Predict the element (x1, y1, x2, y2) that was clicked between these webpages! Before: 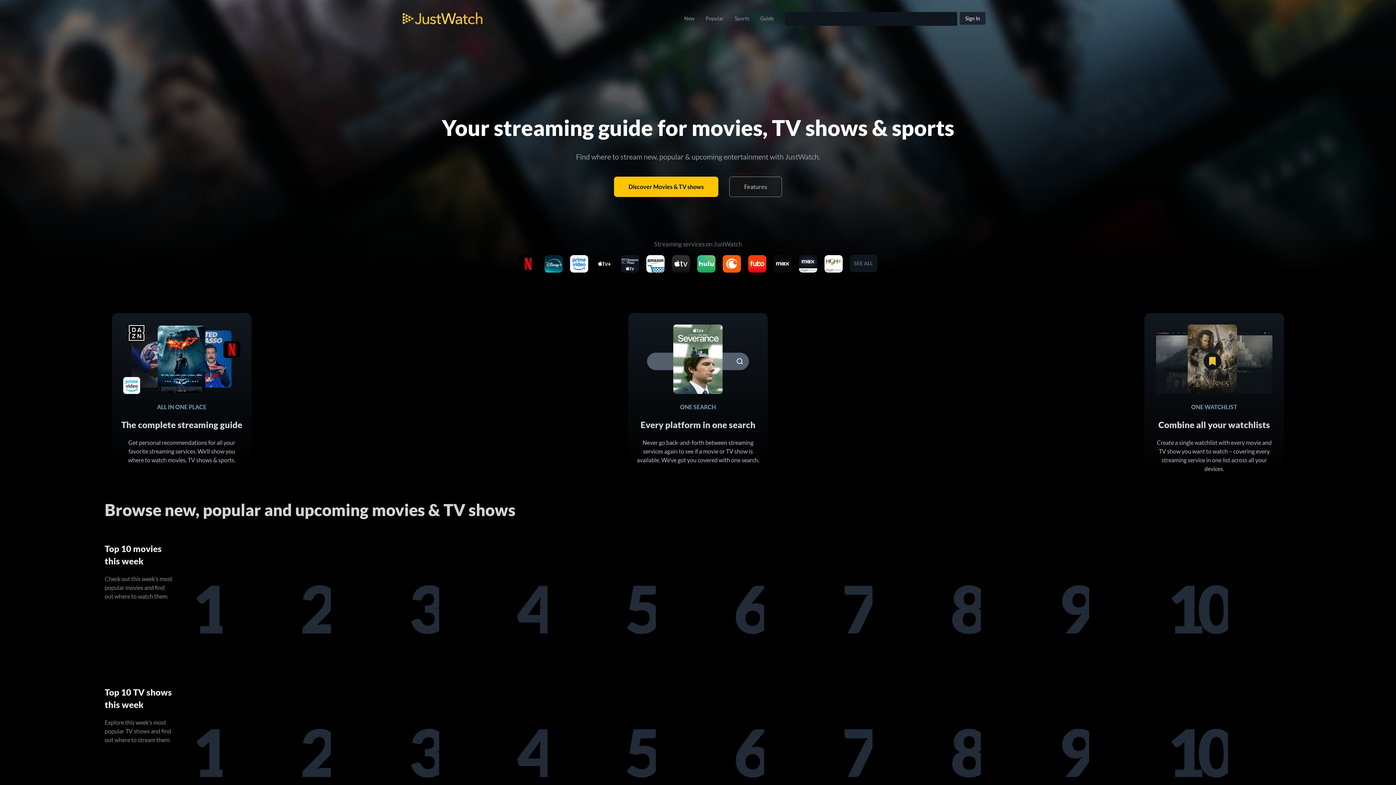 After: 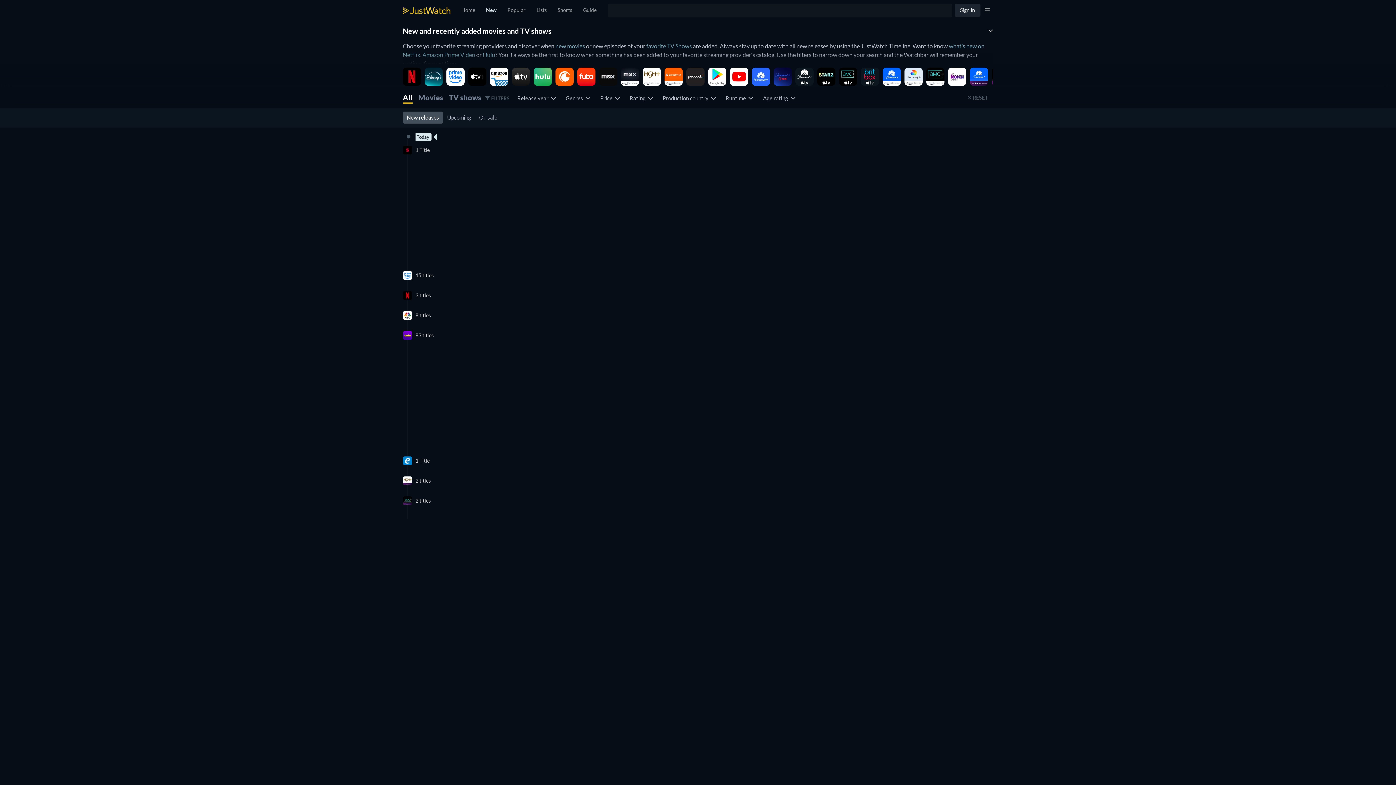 Action: bbox: (678, 5, 700, 31) label: New